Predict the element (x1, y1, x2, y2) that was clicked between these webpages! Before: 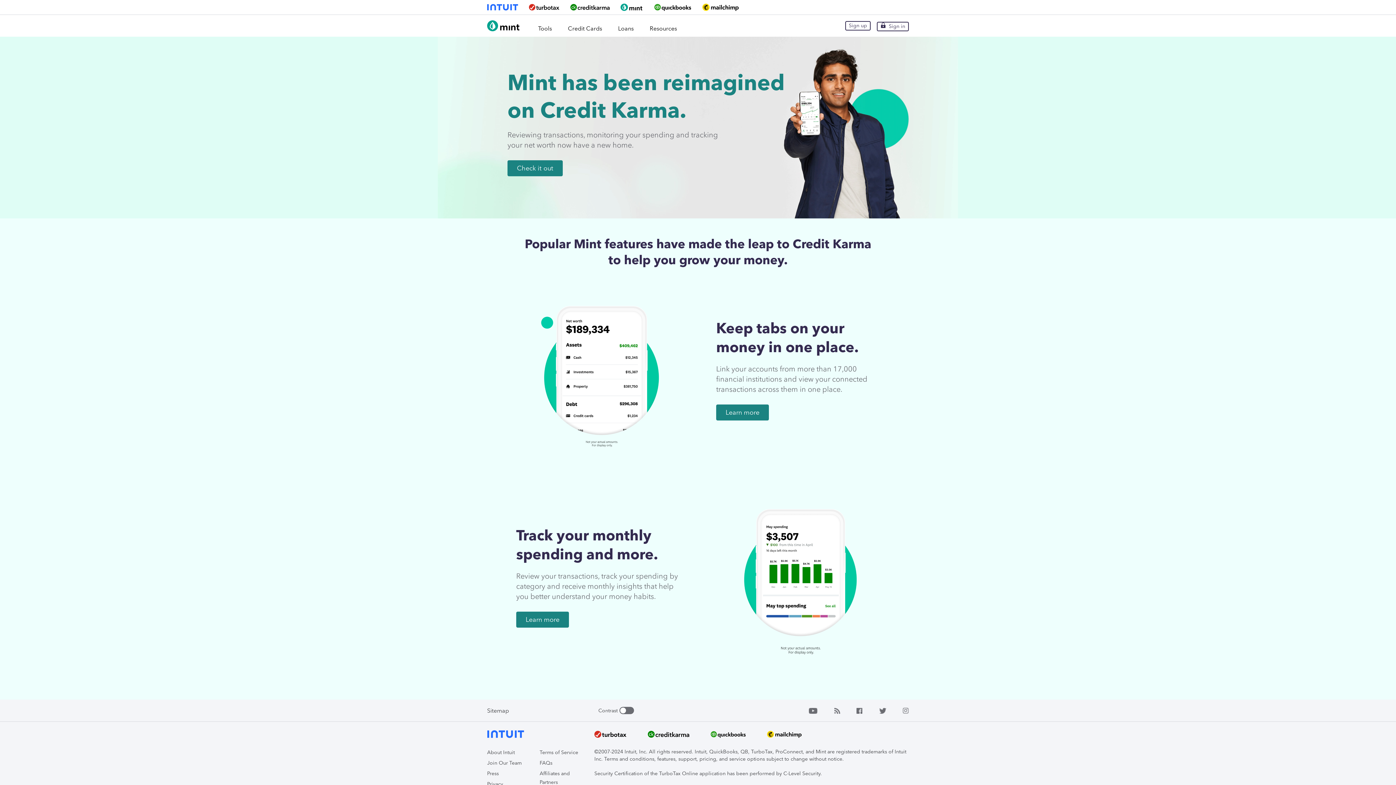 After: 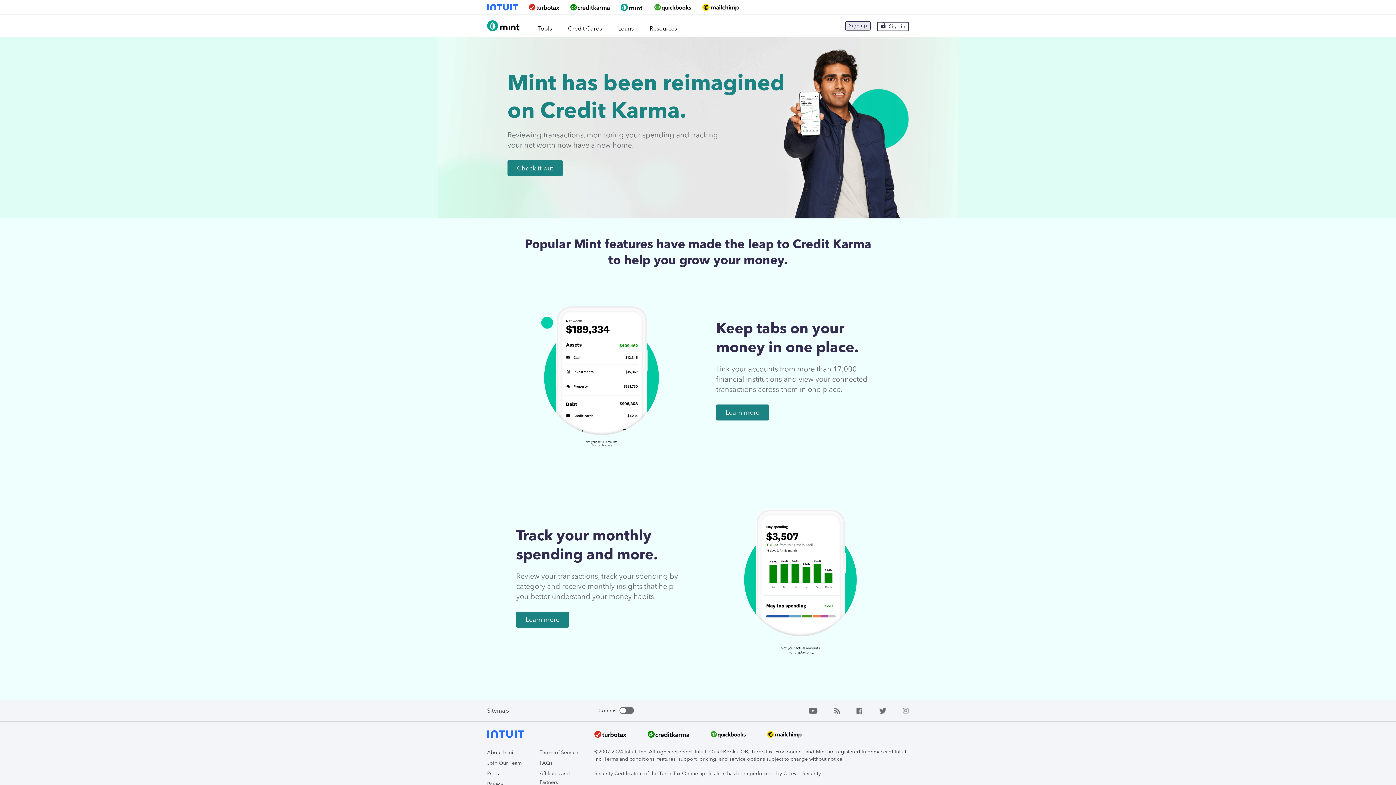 Action: label: Sign up bbox: (845, 21, 870, 30)